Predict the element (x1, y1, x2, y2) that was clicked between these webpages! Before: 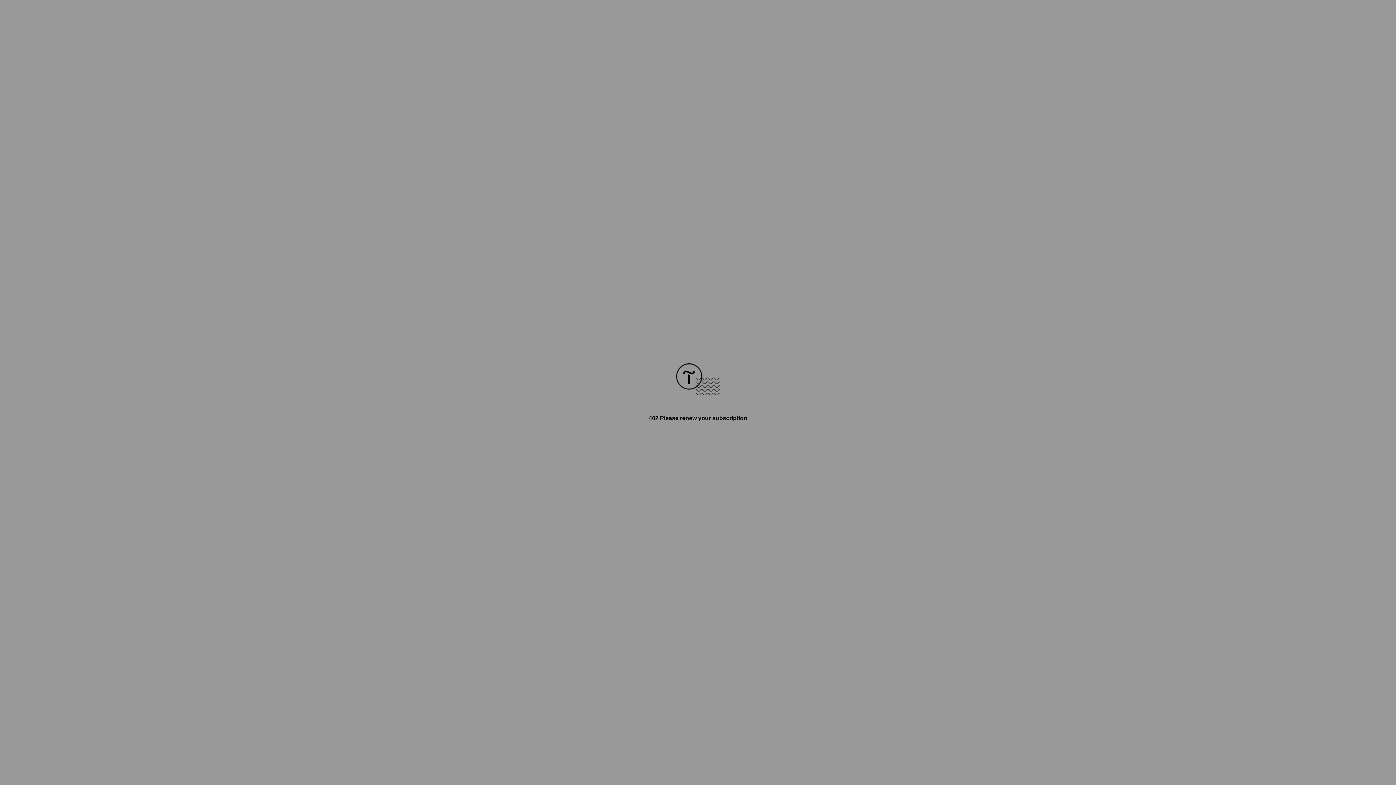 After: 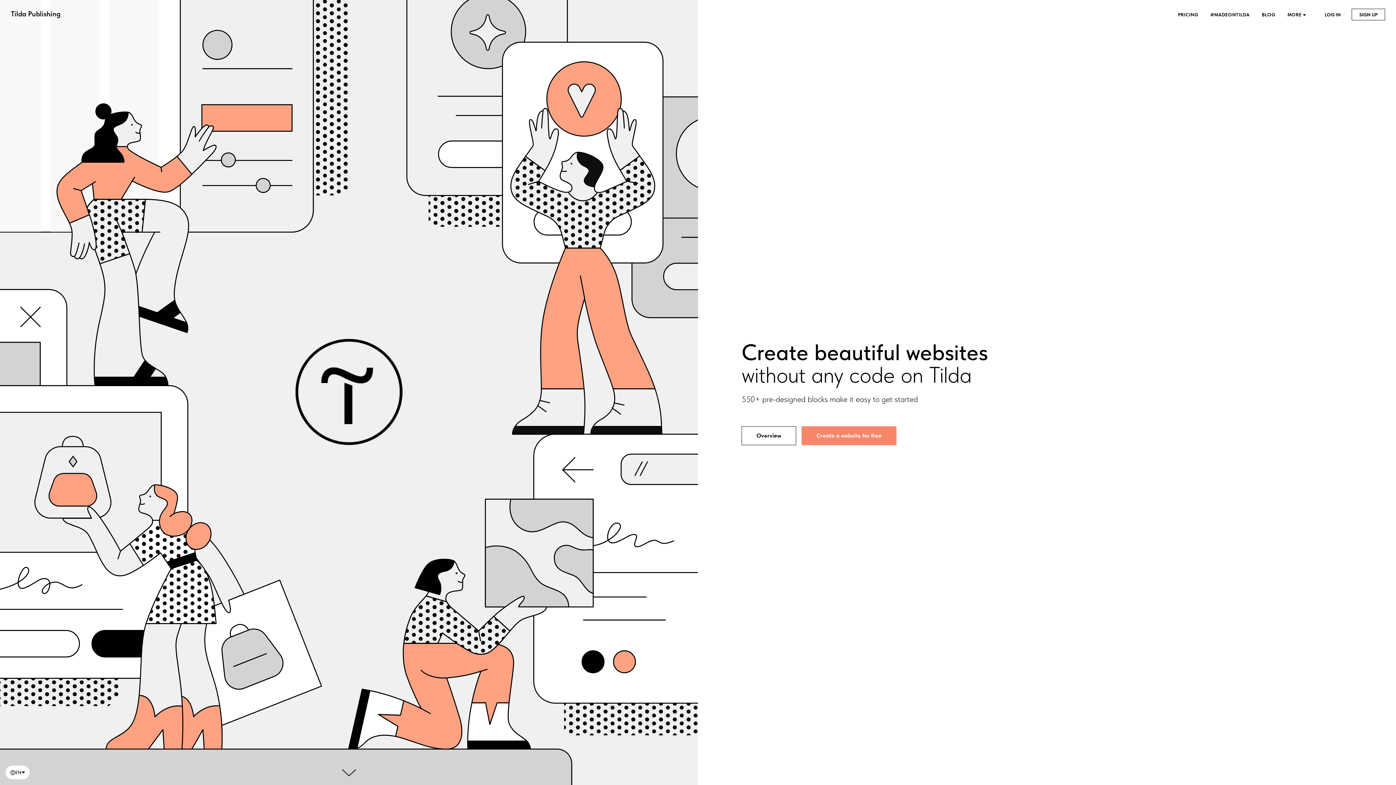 Action: bbox: (676, 390, 720, 396)